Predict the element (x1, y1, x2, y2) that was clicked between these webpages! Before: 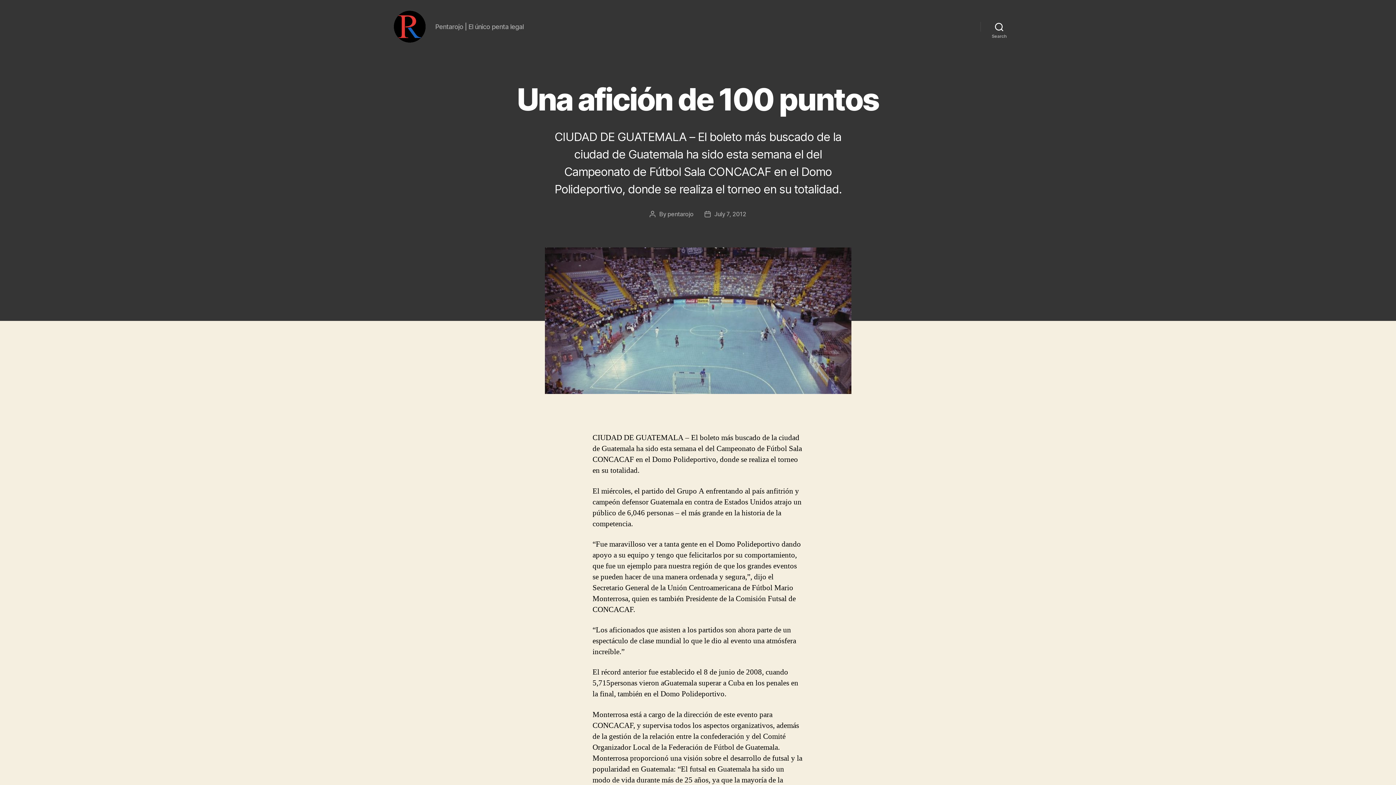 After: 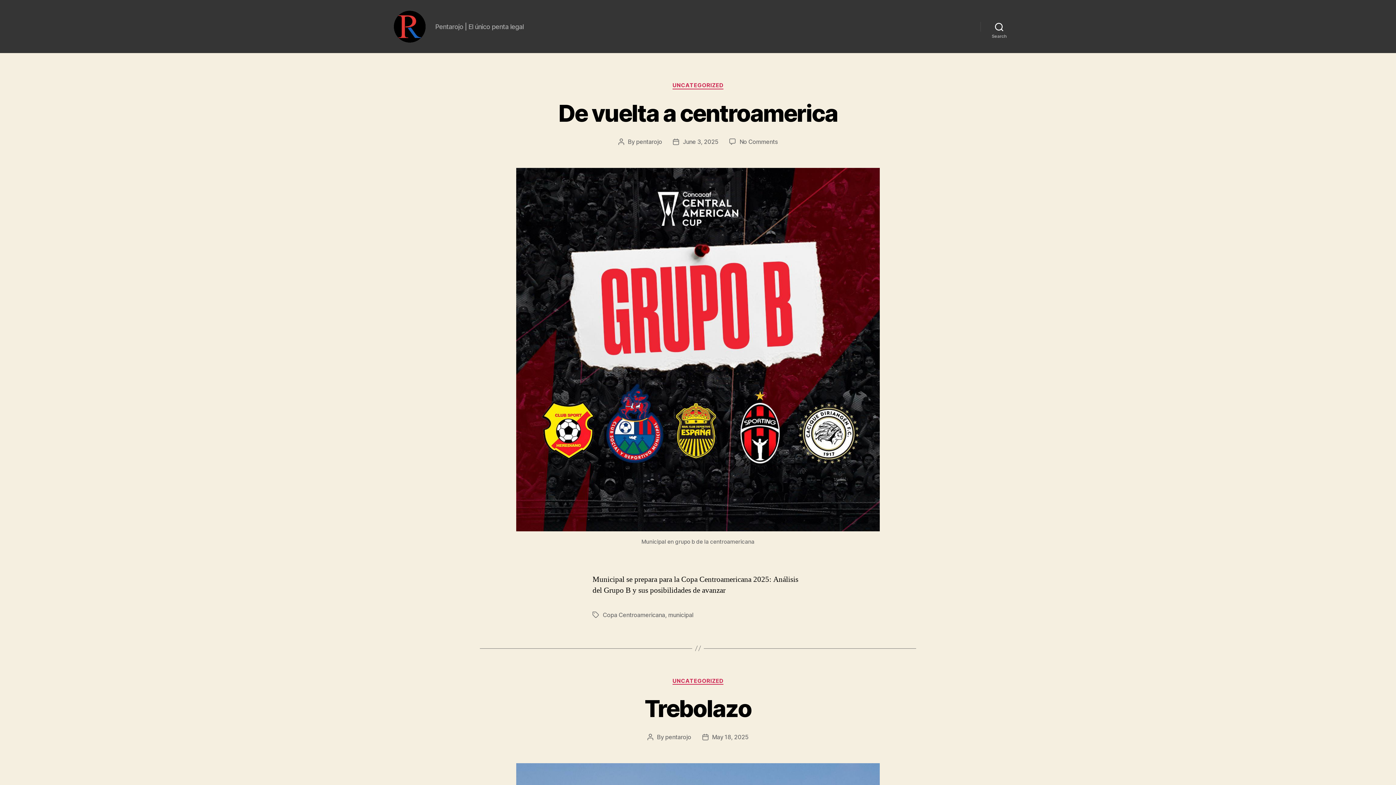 Action: bbox: (392, 10, 426, 42)